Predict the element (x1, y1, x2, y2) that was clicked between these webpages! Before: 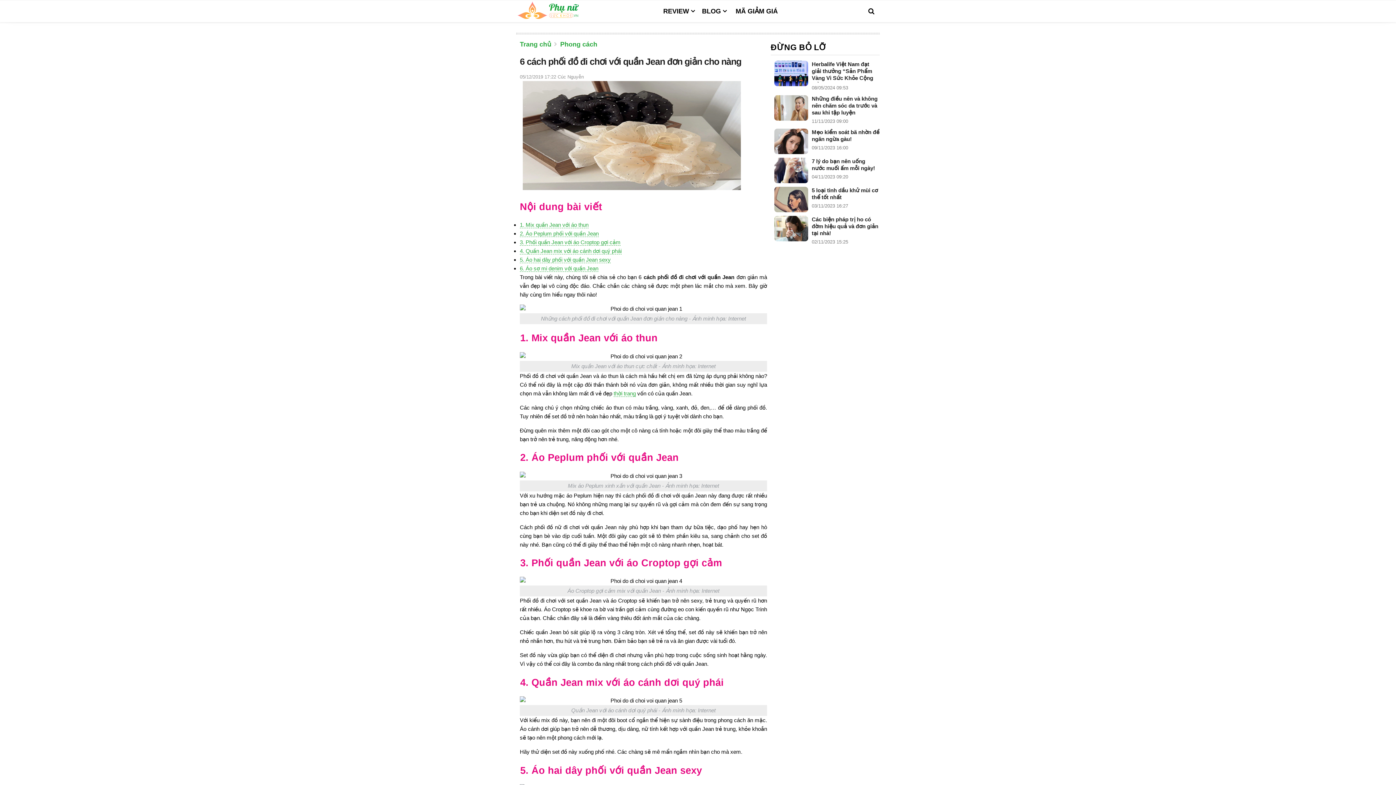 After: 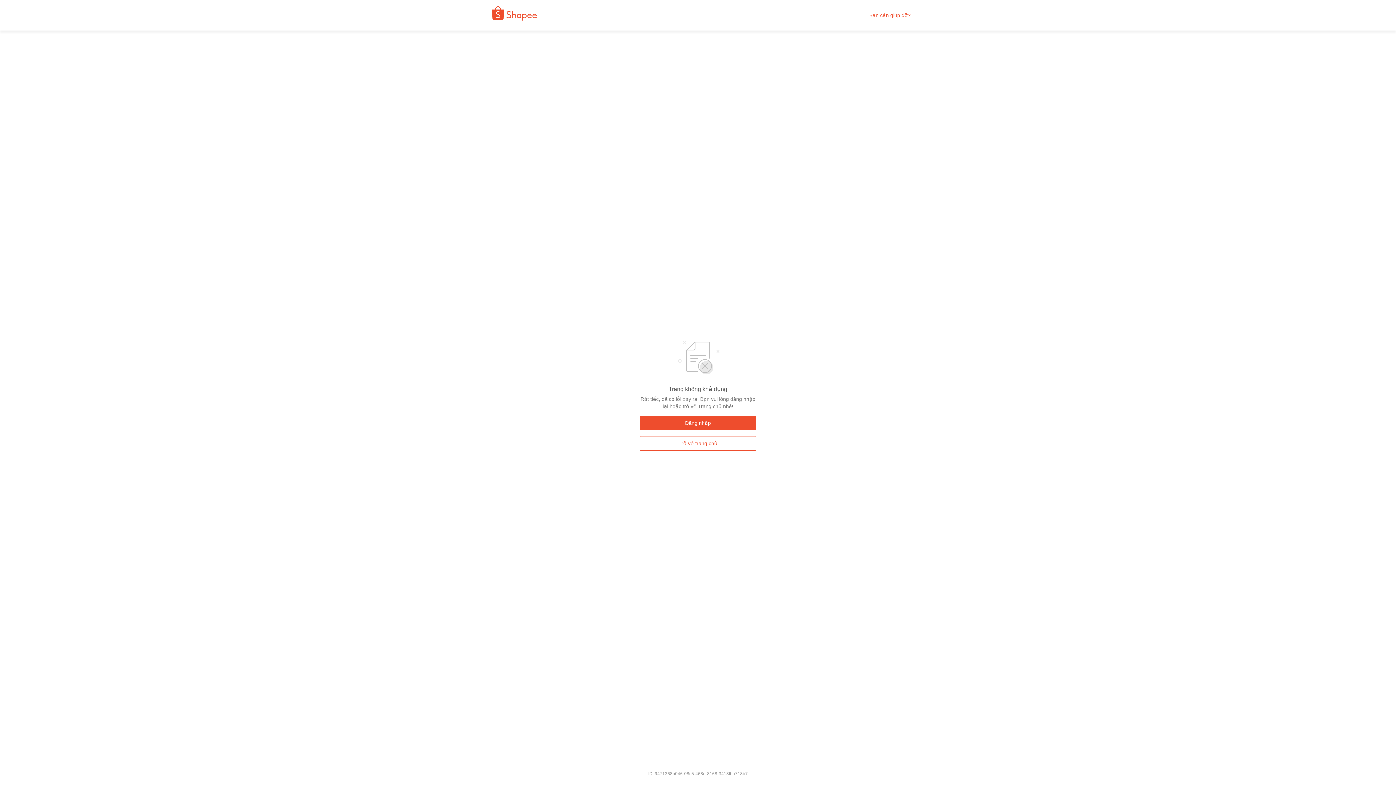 Action: bbox: (659, 2, 698, 19) label: REVIEW